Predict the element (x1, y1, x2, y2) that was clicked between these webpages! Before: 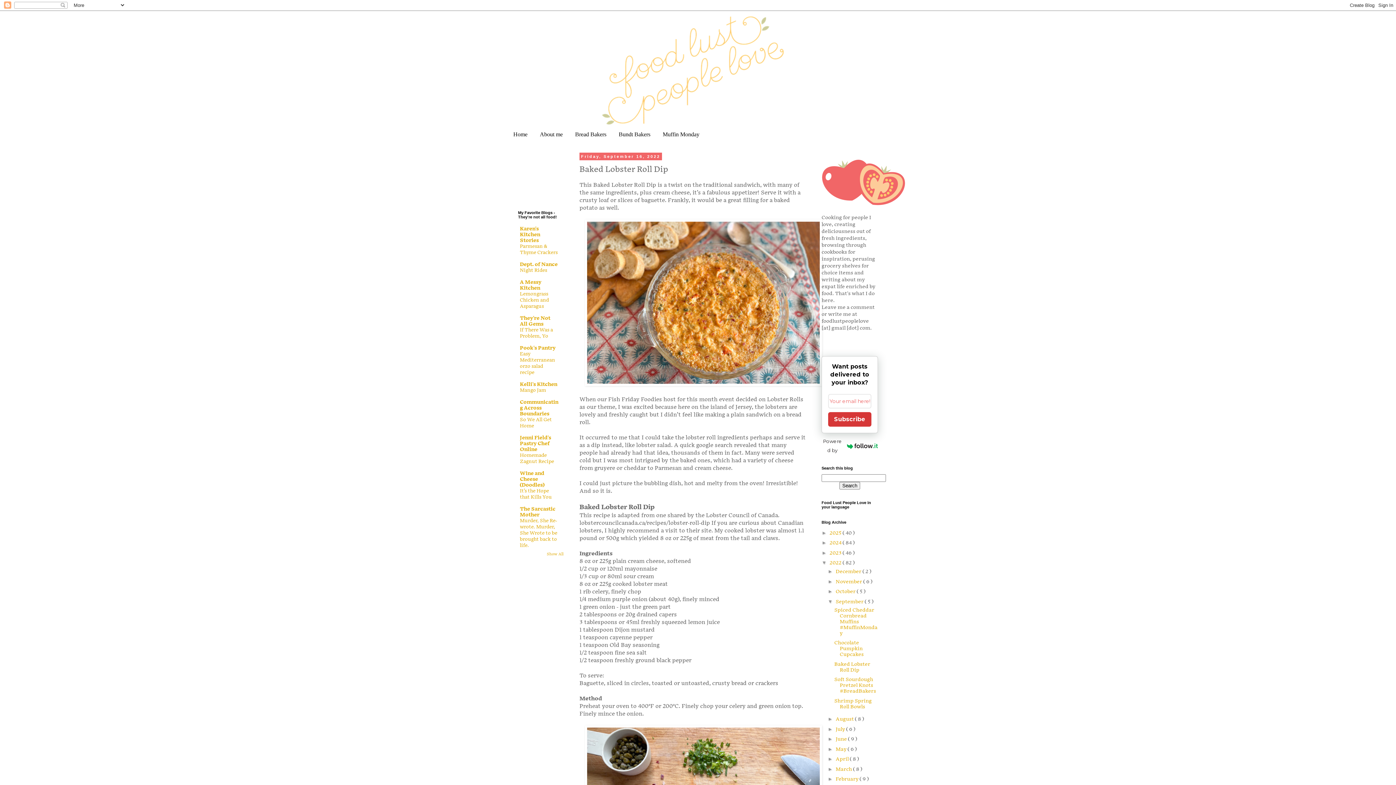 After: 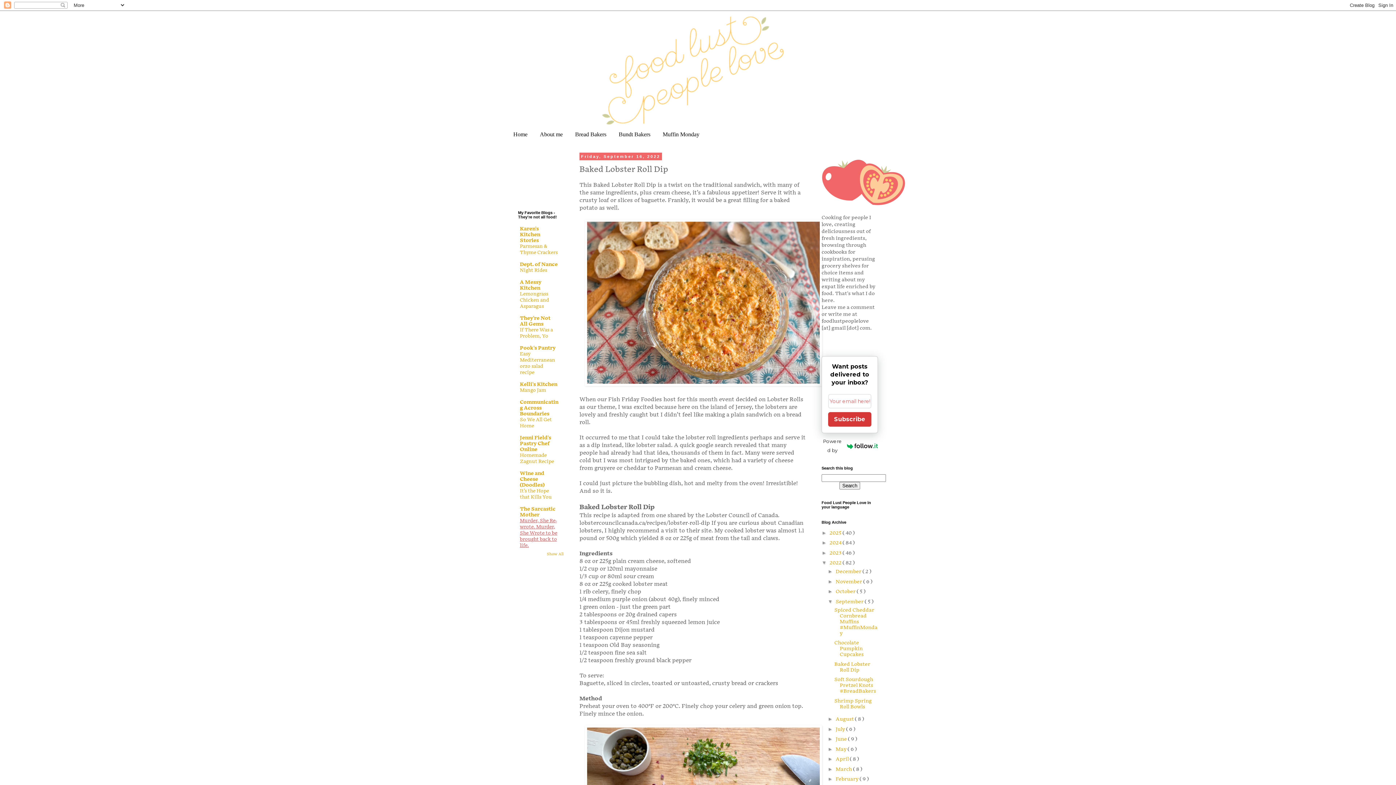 Action: bbox: (520, 518, 557, 548) label: Murder, She Re-wrote. Murder, She Wrote to be brought back to life.